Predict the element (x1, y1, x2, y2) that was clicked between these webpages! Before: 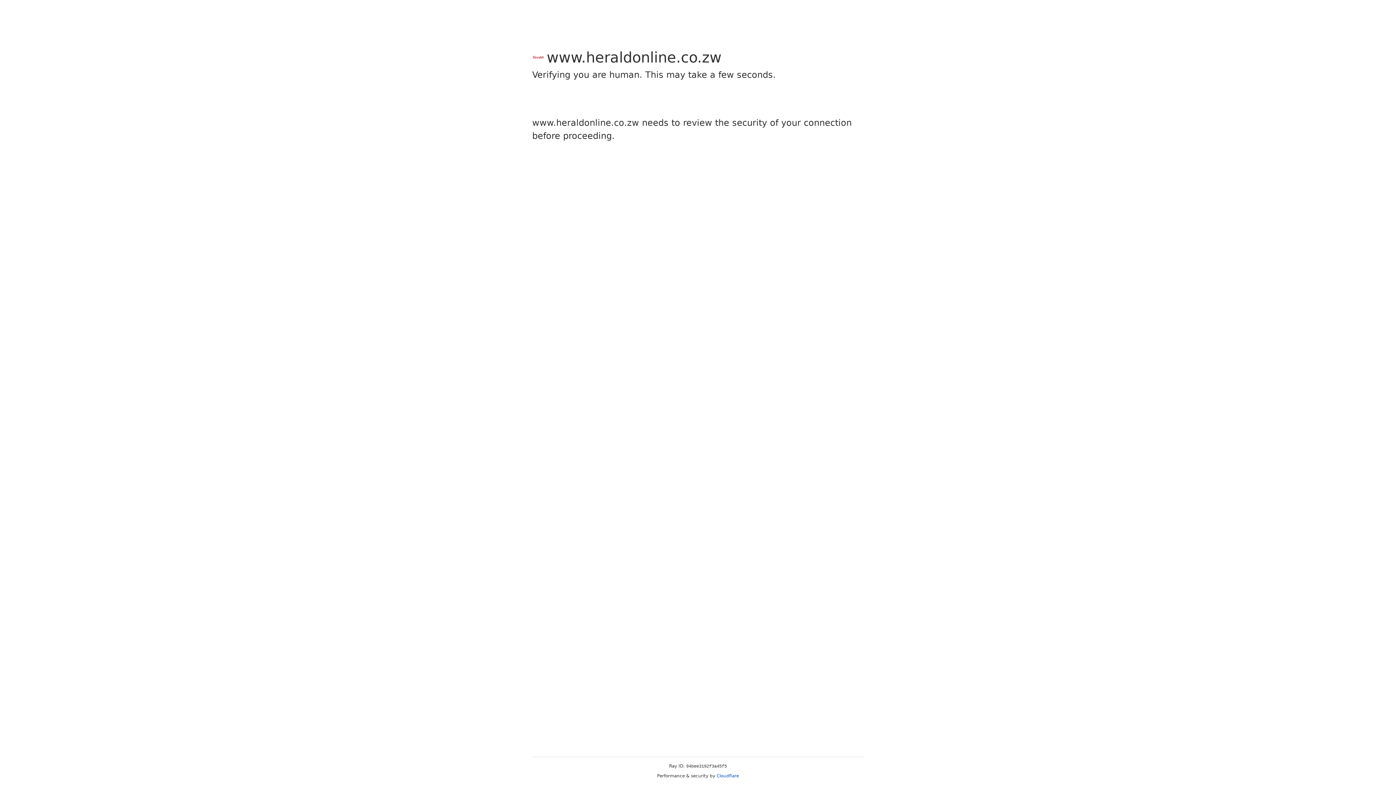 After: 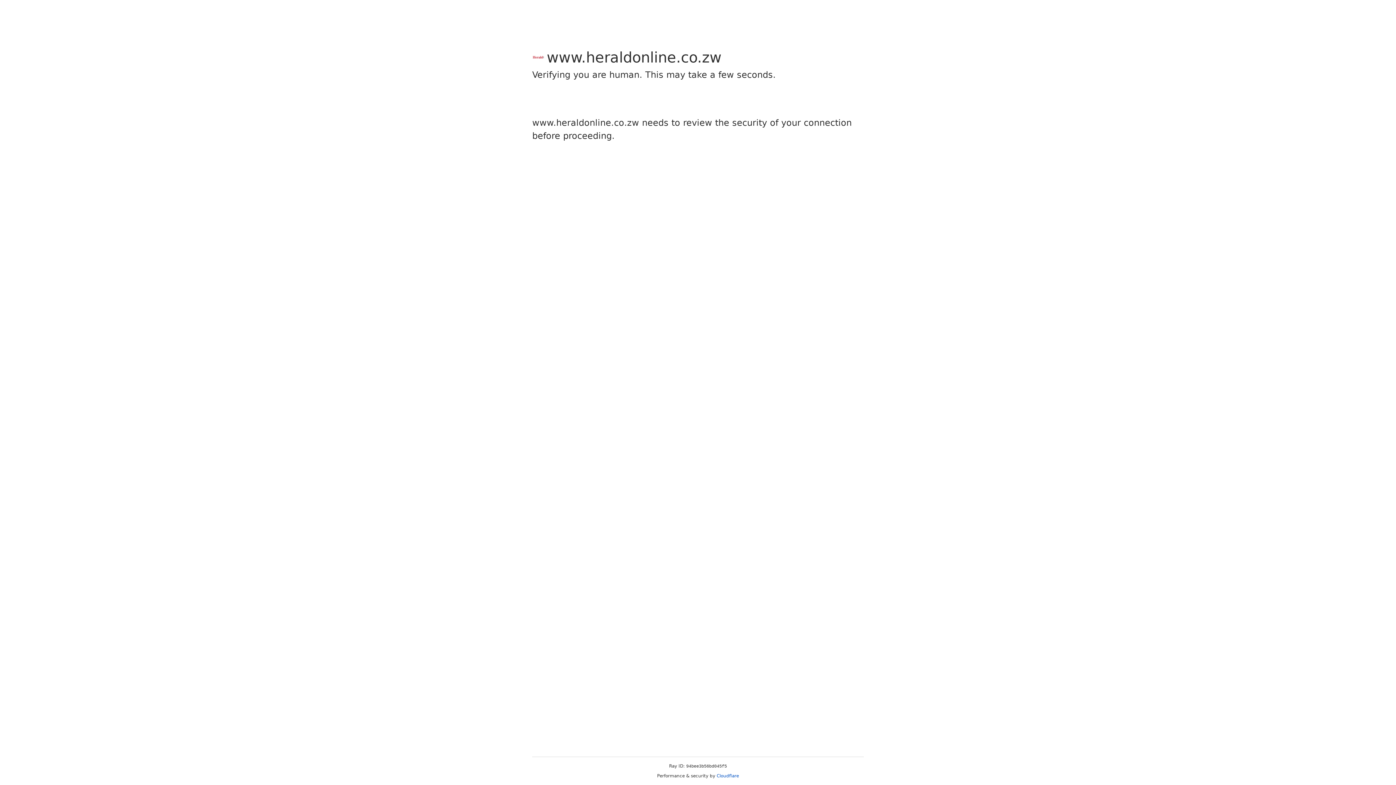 Action: bbox: (716, 773, 739, 778) label: Cloudflare